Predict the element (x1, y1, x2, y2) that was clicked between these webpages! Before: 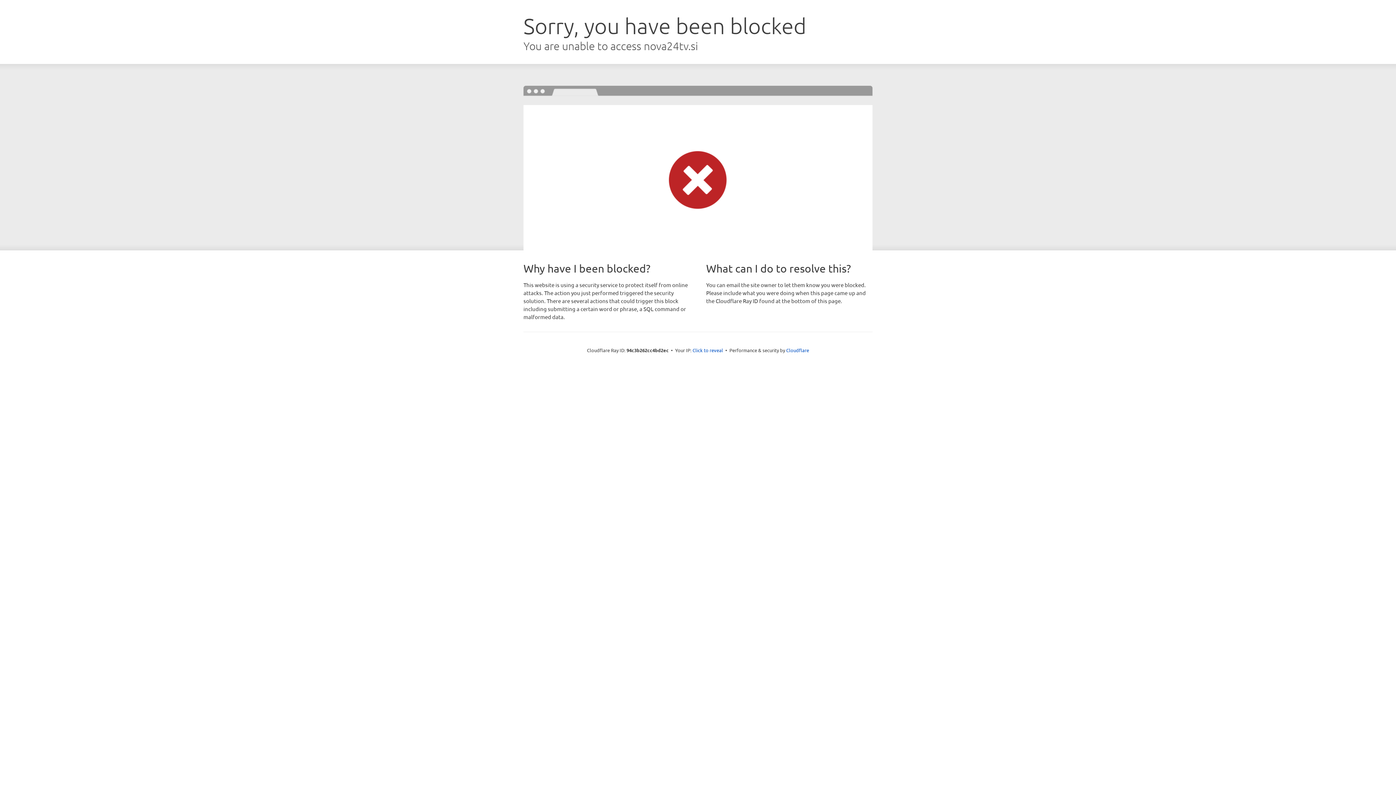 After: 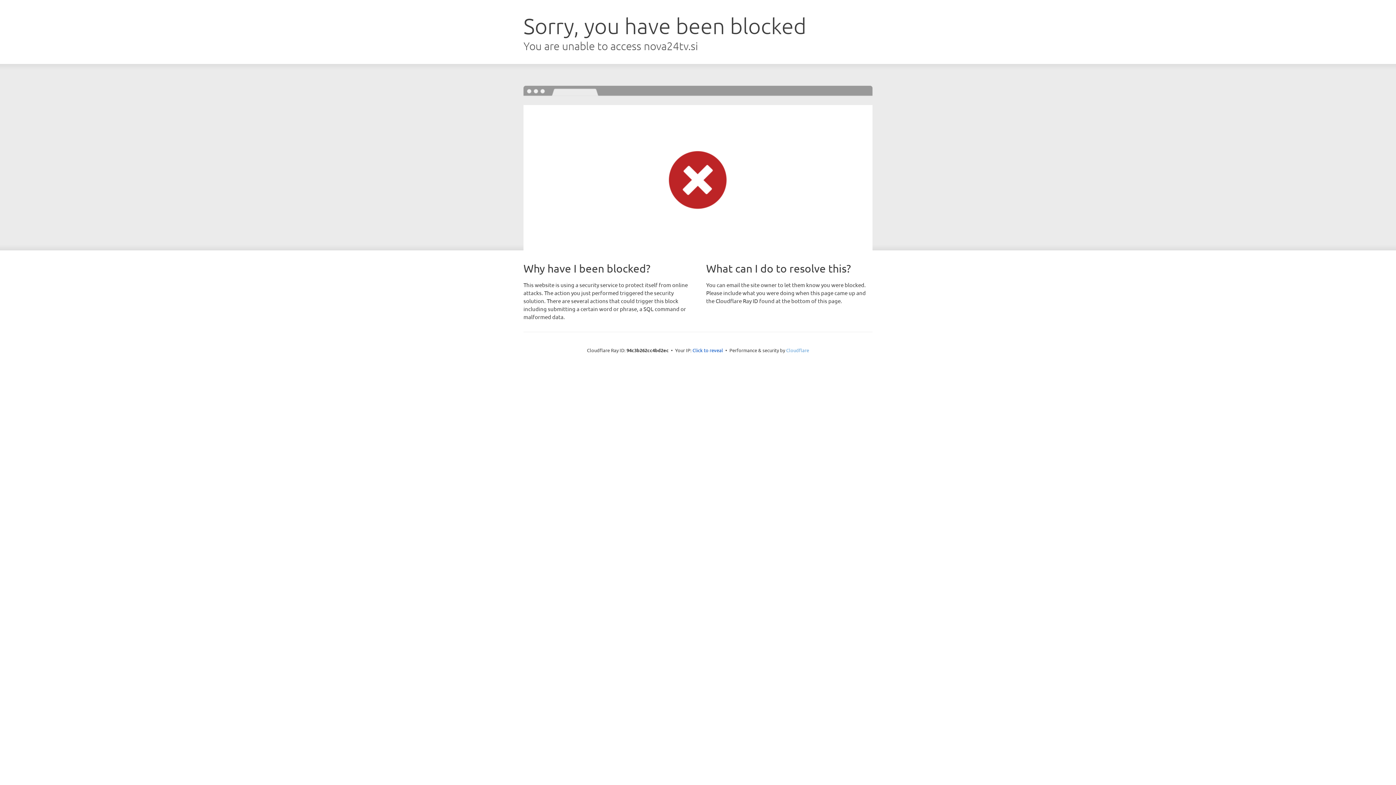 Action: label: Cloudflare bbox: (786, 347, 809, 353)